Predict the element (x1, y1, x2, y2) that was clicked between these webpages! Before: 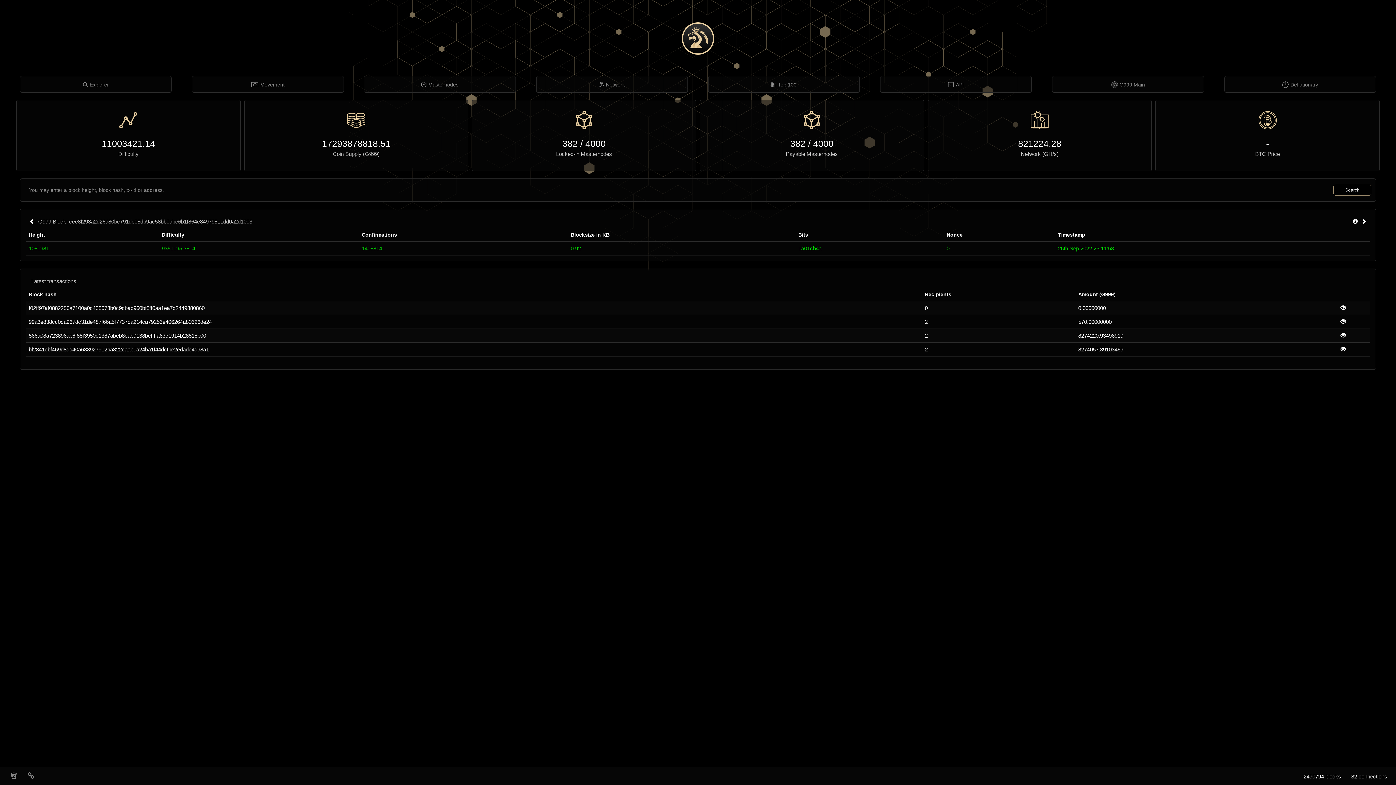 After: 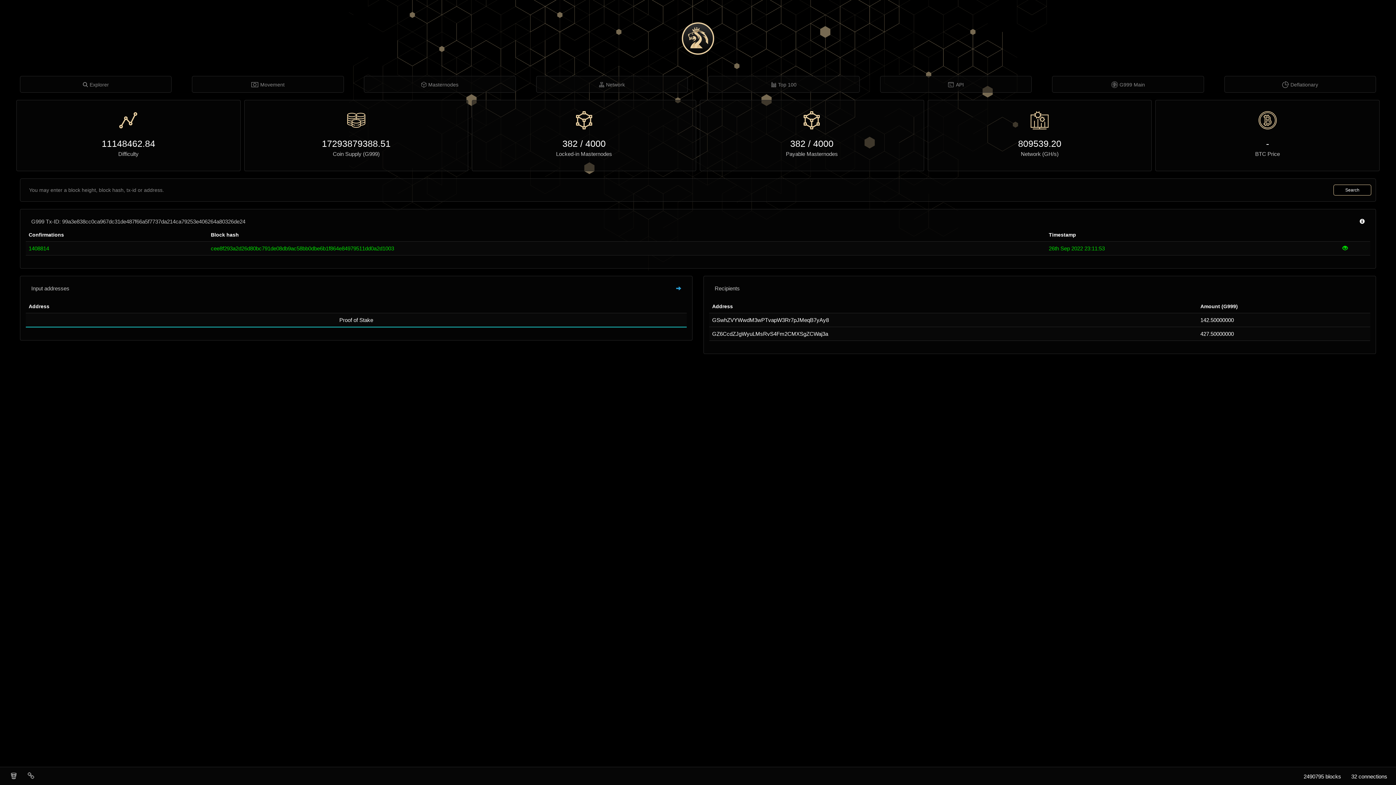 Action: bbox: (1340, 318, 1346, 325)